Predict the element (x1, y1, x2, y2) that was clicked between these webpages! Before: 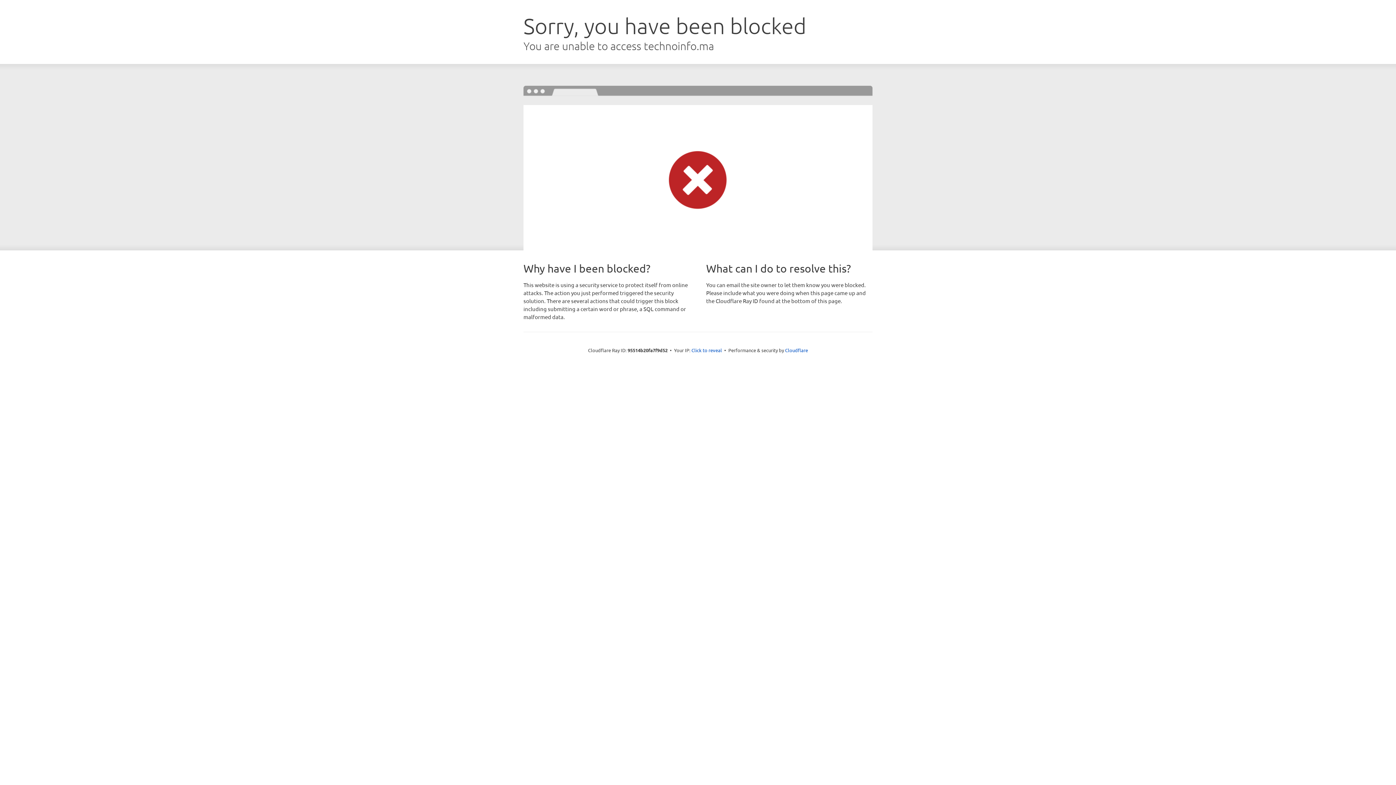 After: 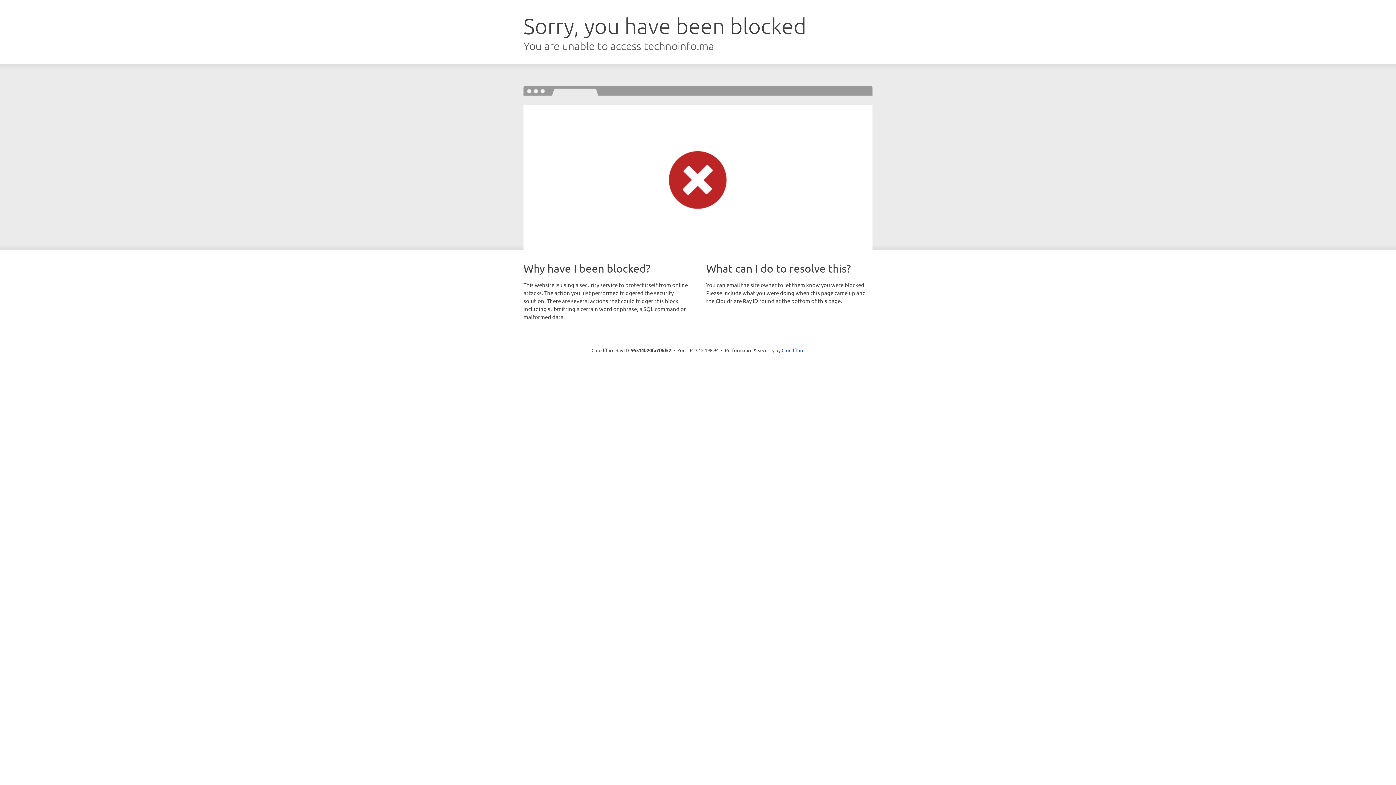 Action: bbox: (691, 346, 722, 353) label: Click to reveal